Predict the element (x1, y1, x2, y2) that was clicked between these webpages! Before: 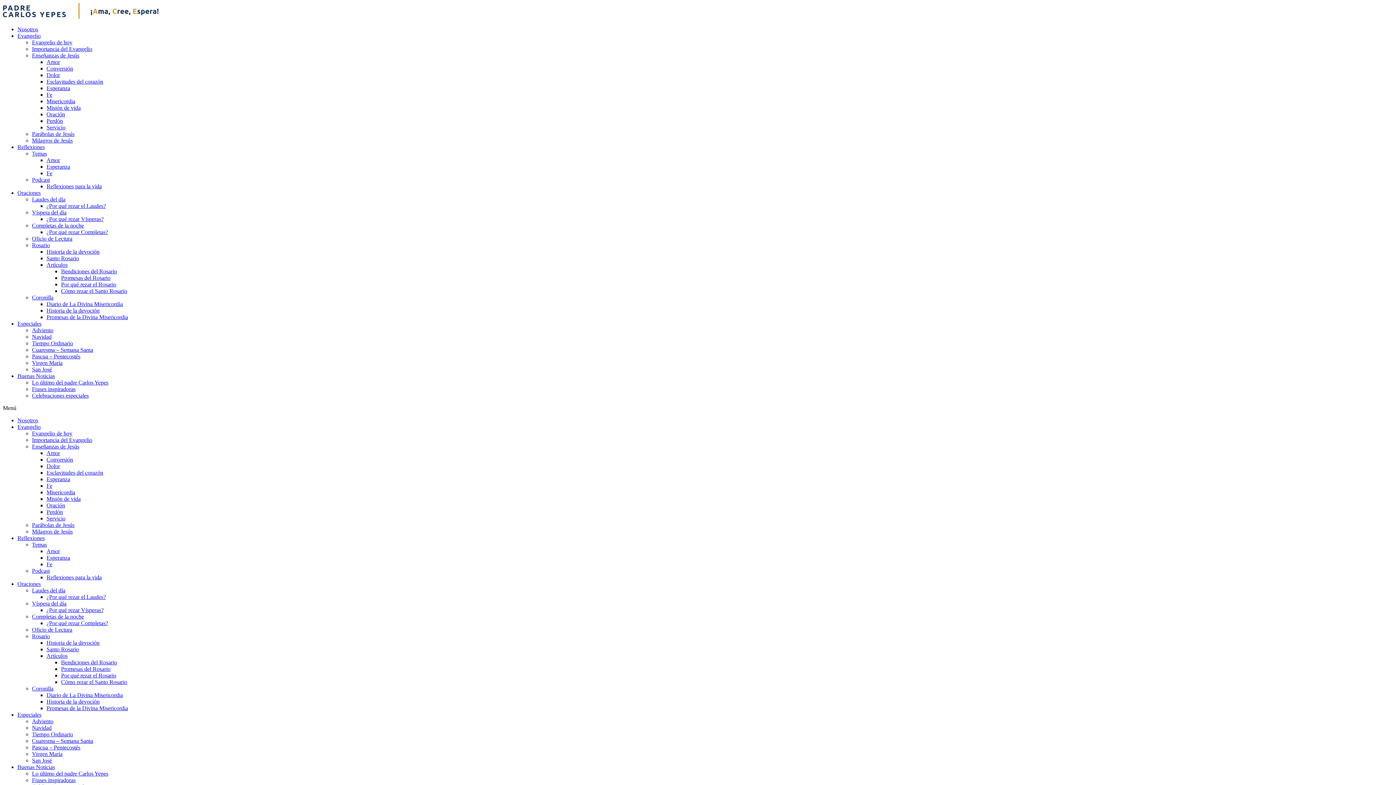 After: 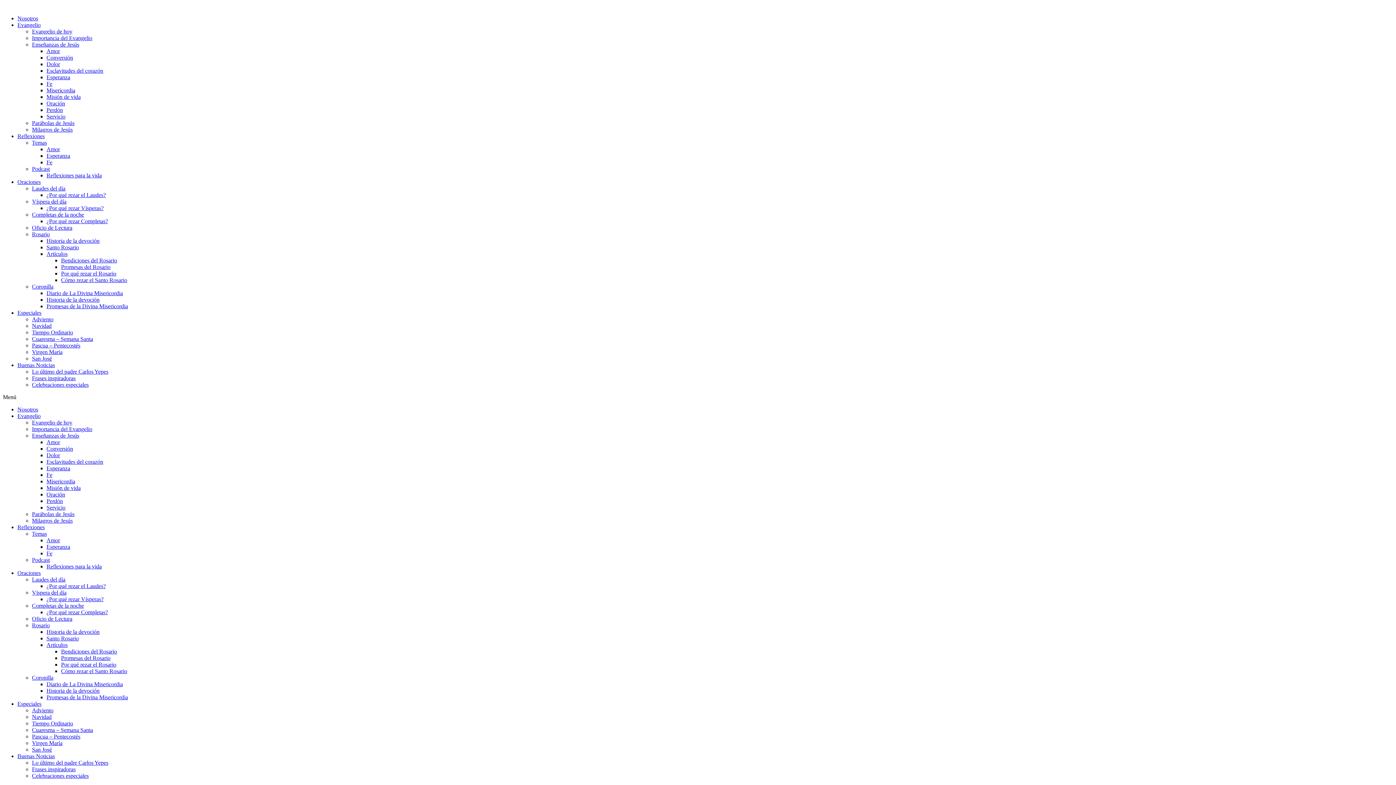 Action: bbox: (46, 463, 60, 469) label: Dolor